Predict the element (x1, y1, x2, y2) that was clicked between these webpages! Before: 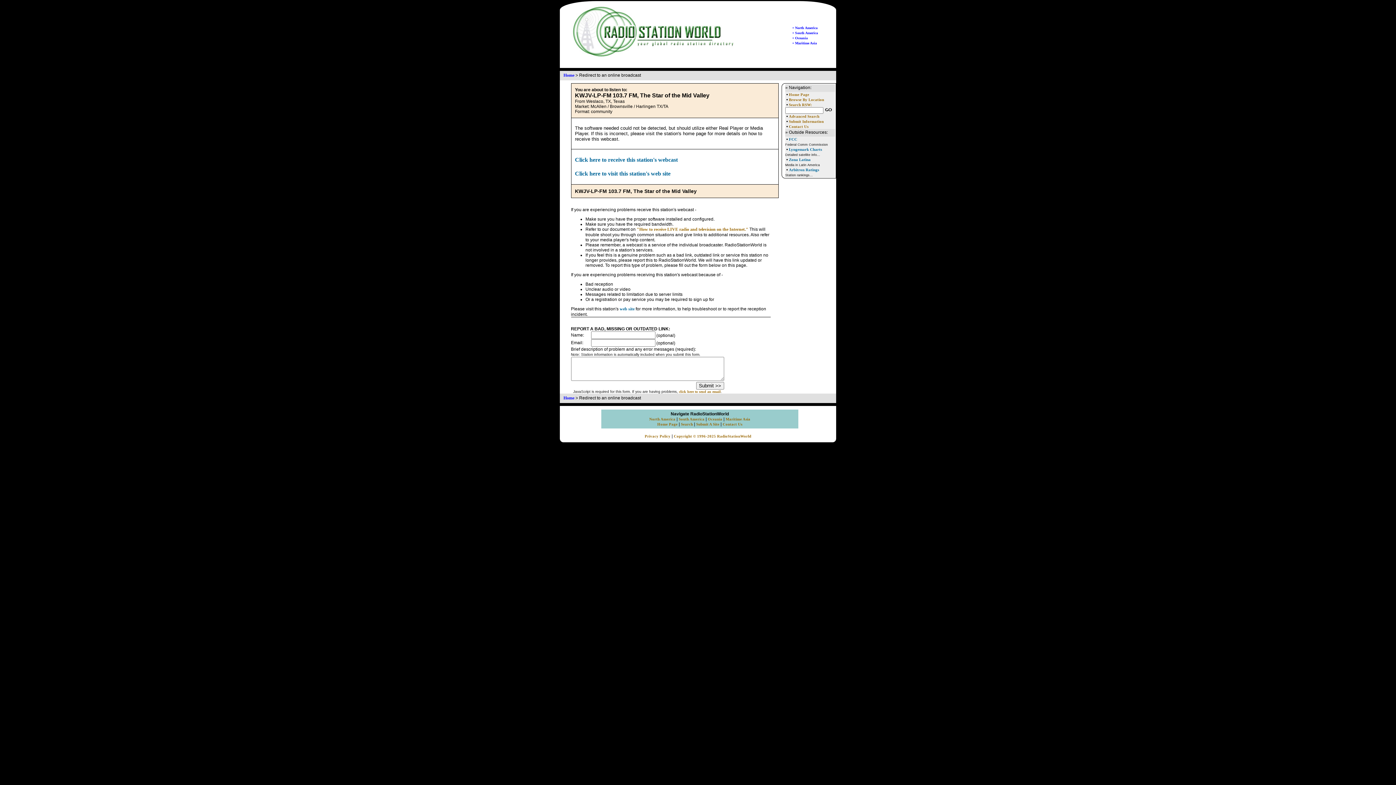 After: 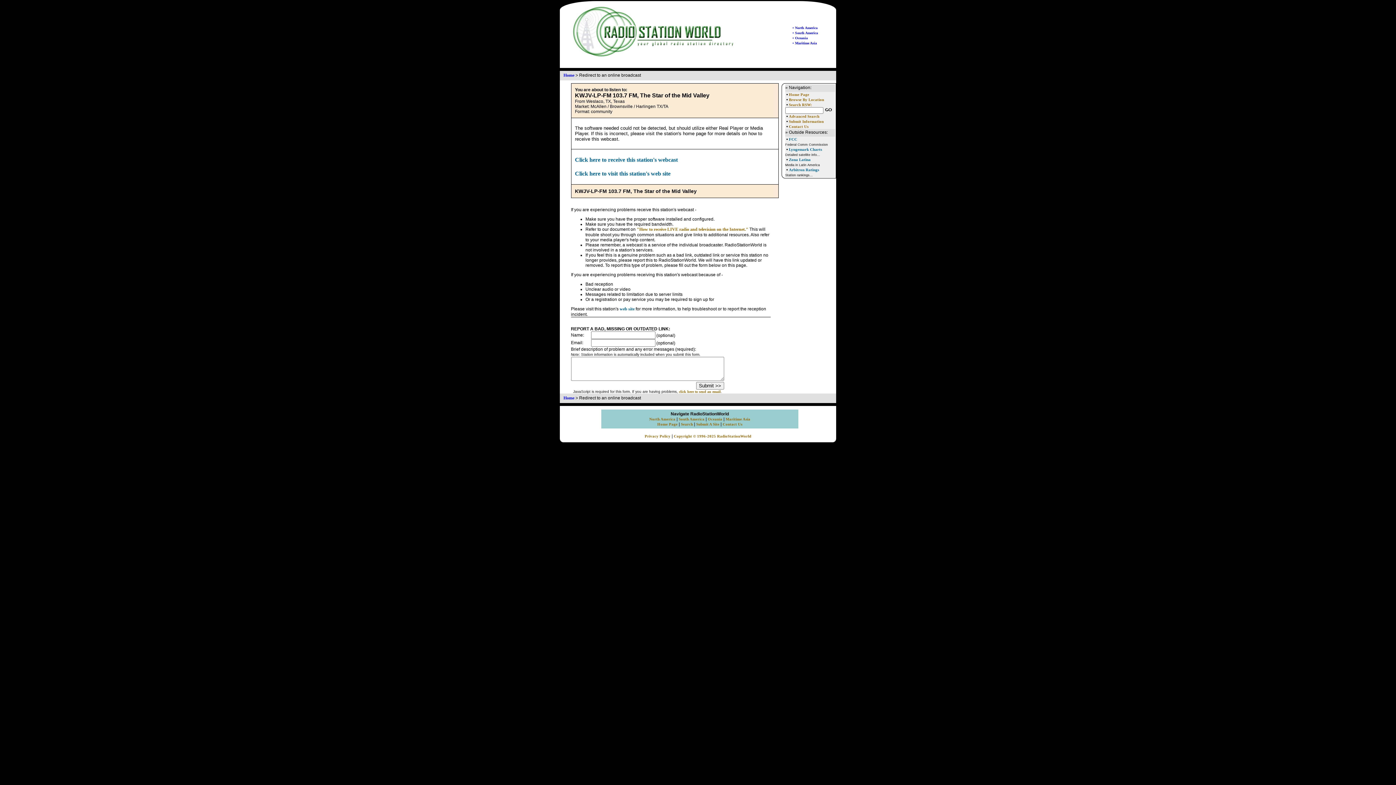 Action: bbox: (789, 137, 797, 141) label: FCC